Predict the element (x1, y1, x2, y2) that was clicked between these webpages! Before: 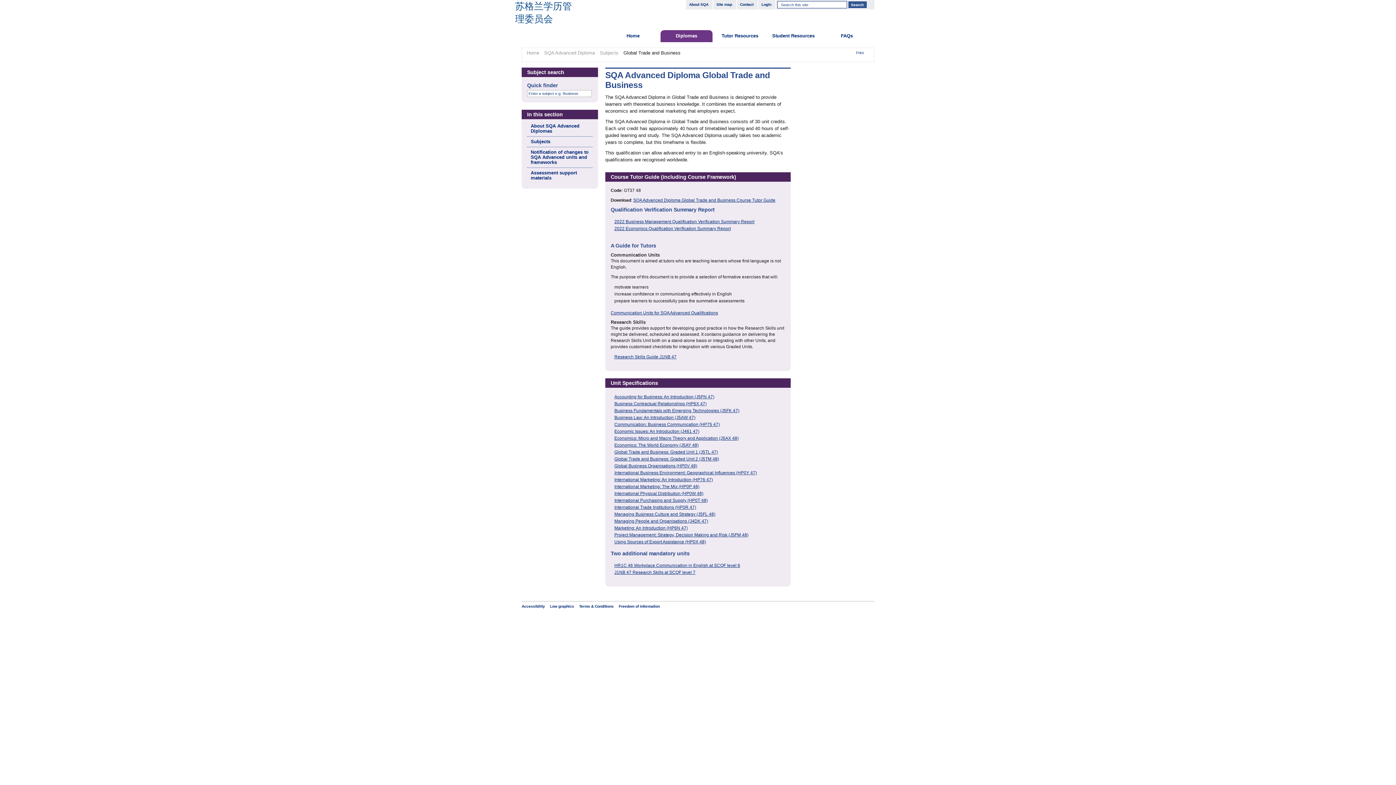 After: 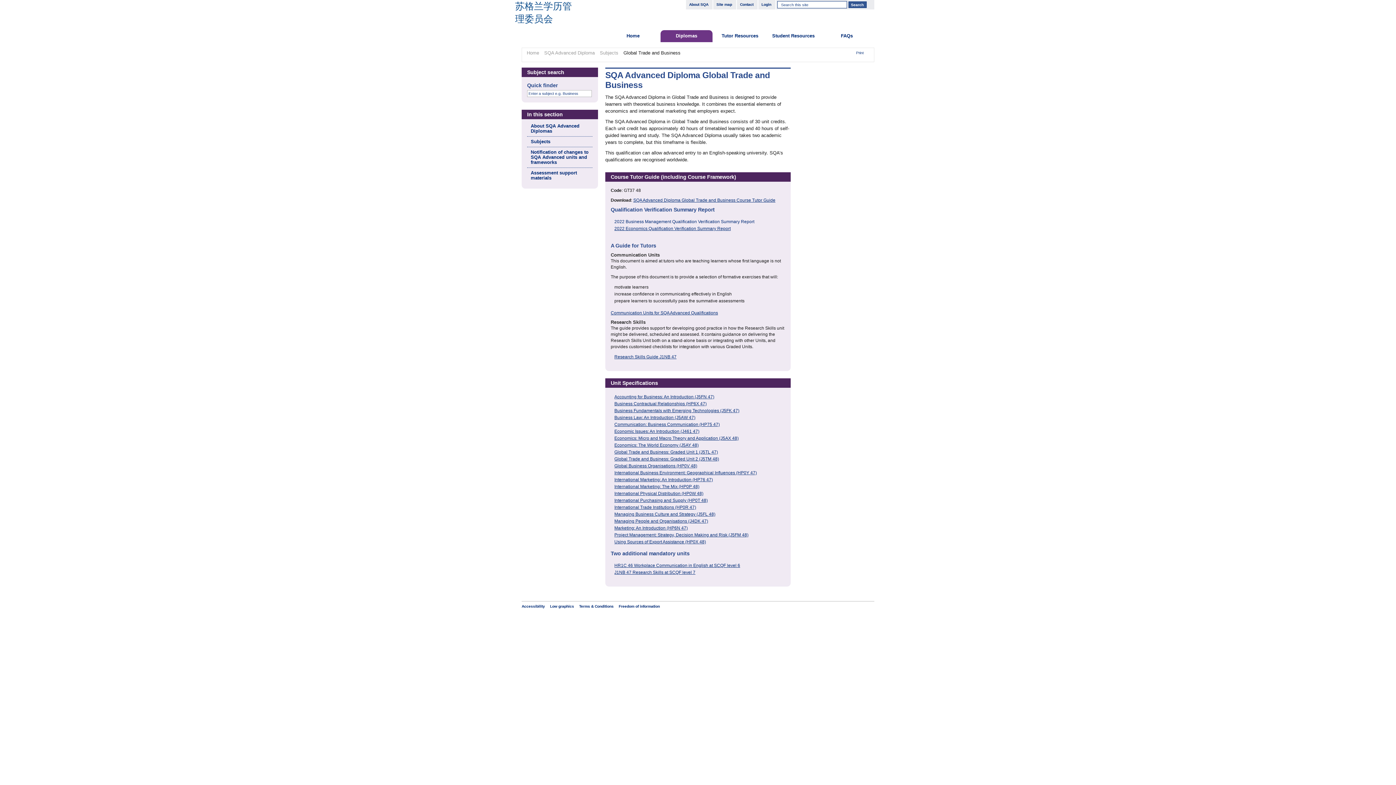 Action: bbox: (614, 219, 761, 224) label: 2022 Business Management Qualification Verification Summary Report 